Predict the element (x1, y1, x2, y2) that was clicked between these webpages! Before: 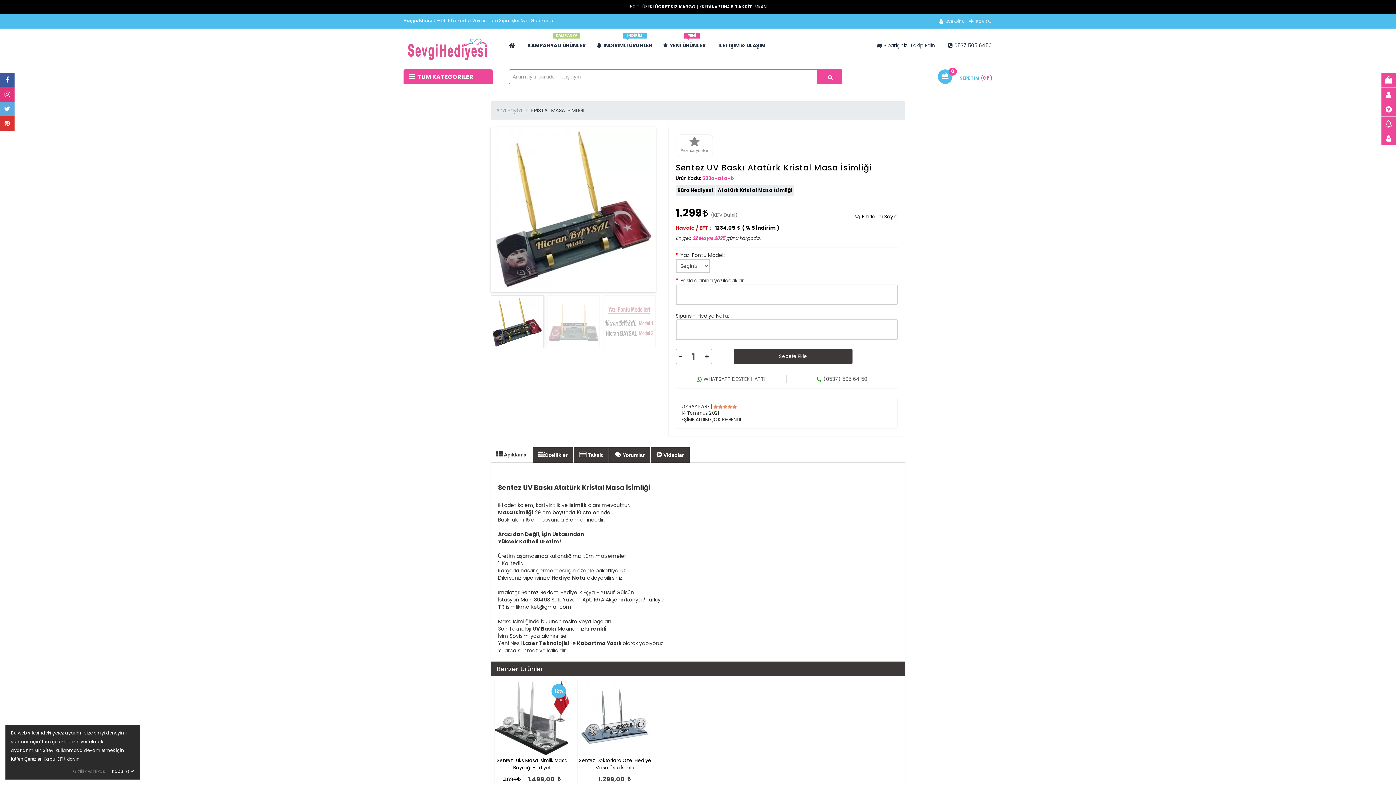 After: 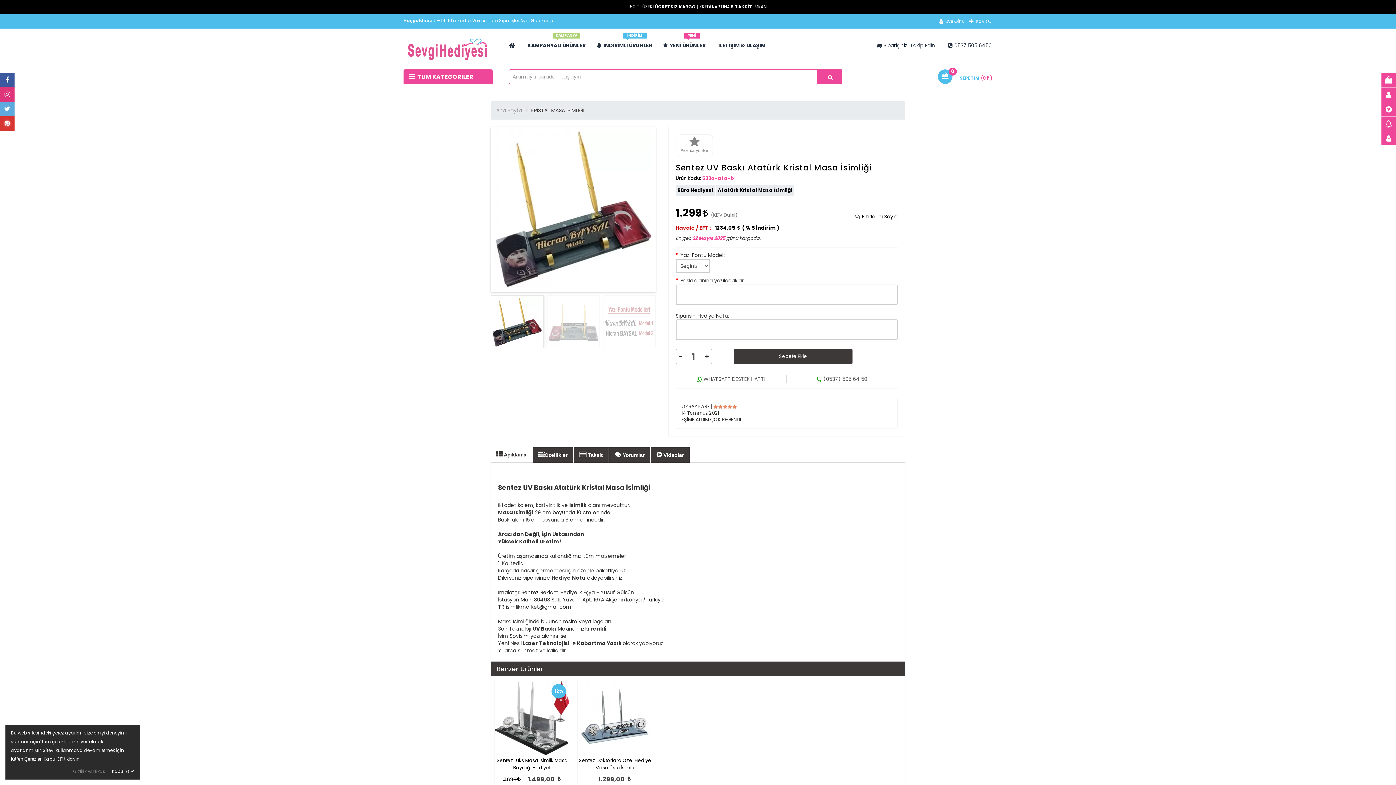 Action: bbox: (0, 116, 14, 130)